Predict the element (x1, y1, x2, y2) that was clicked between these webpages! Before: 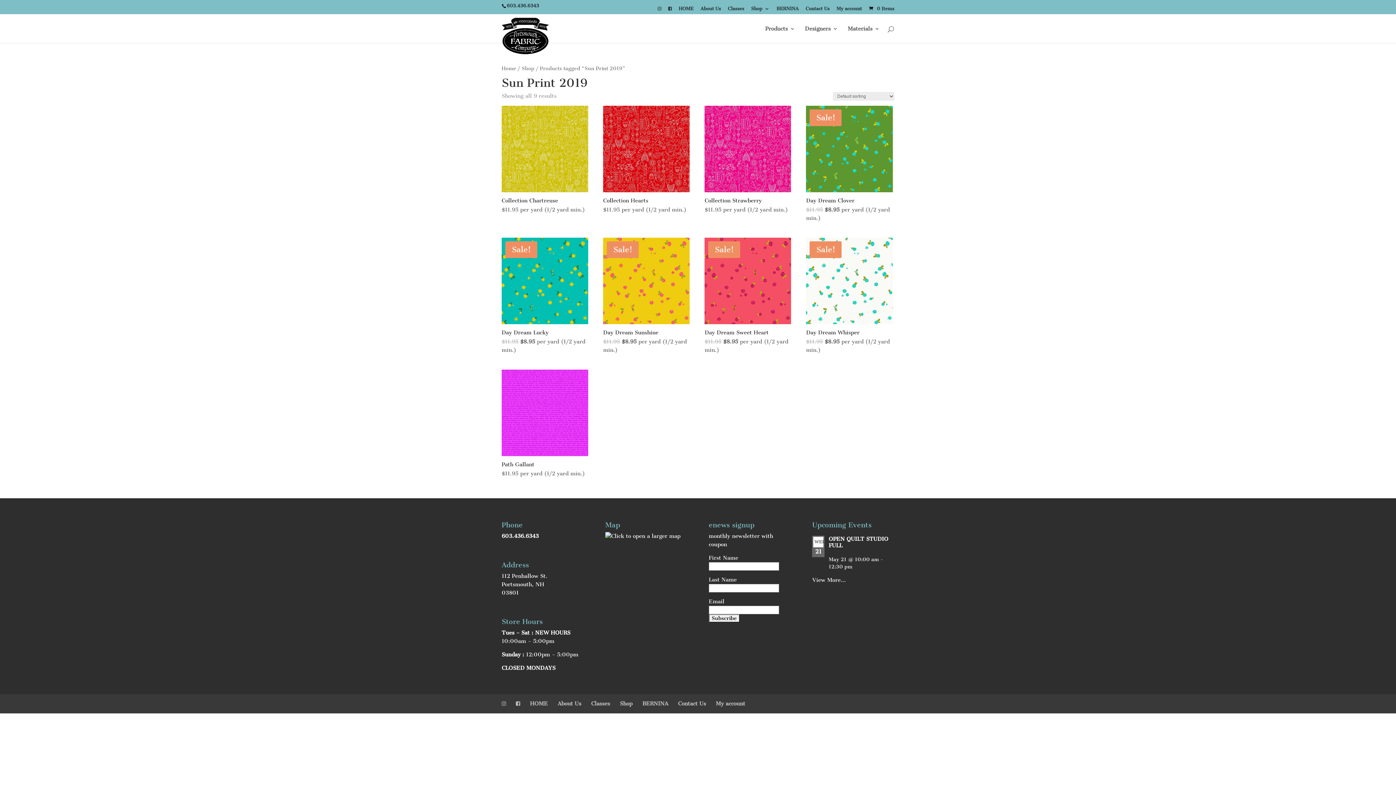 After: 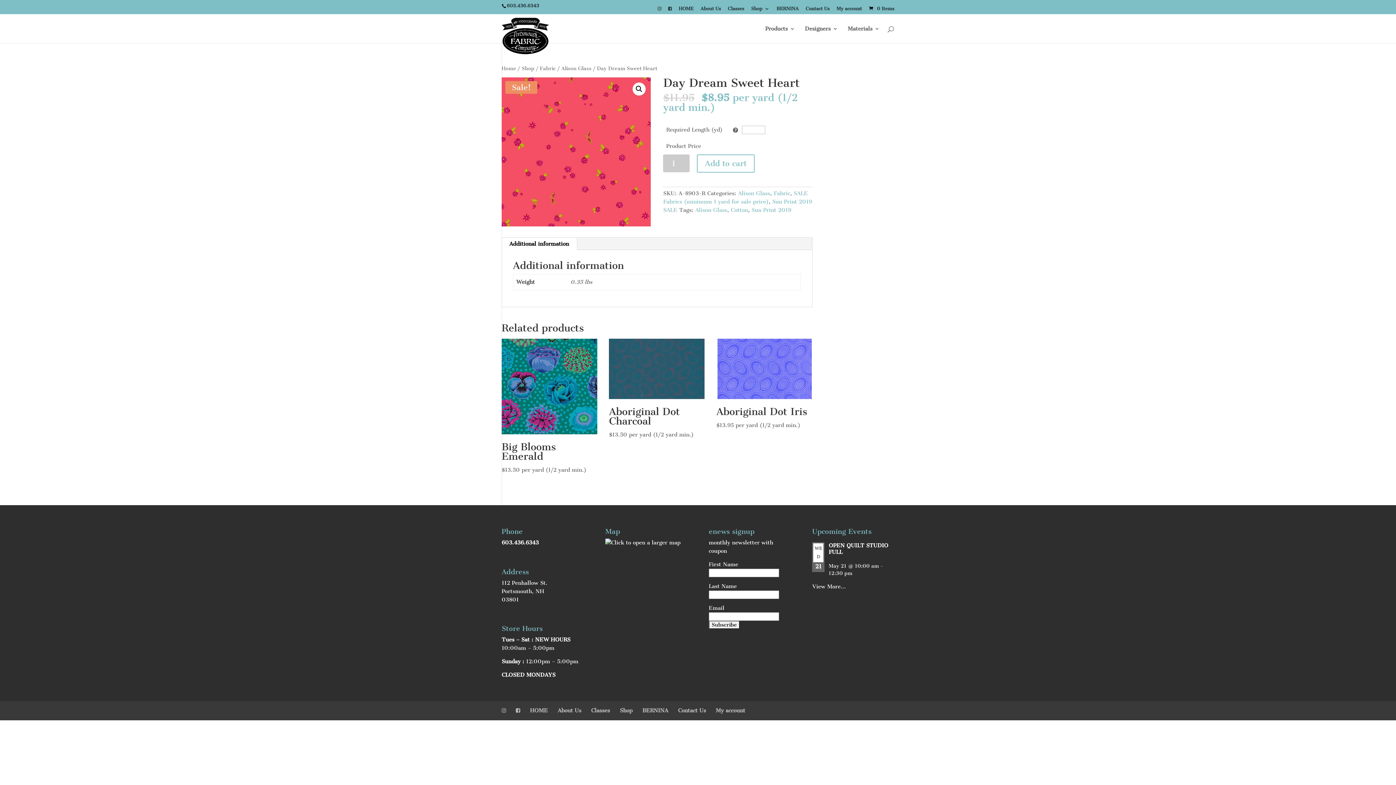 Action: label: Sale!
Day Dream Sweet Heart
$11.95 $8.95 per yard (1/2 yard min.) bbox: (704, 237, 791, 354)